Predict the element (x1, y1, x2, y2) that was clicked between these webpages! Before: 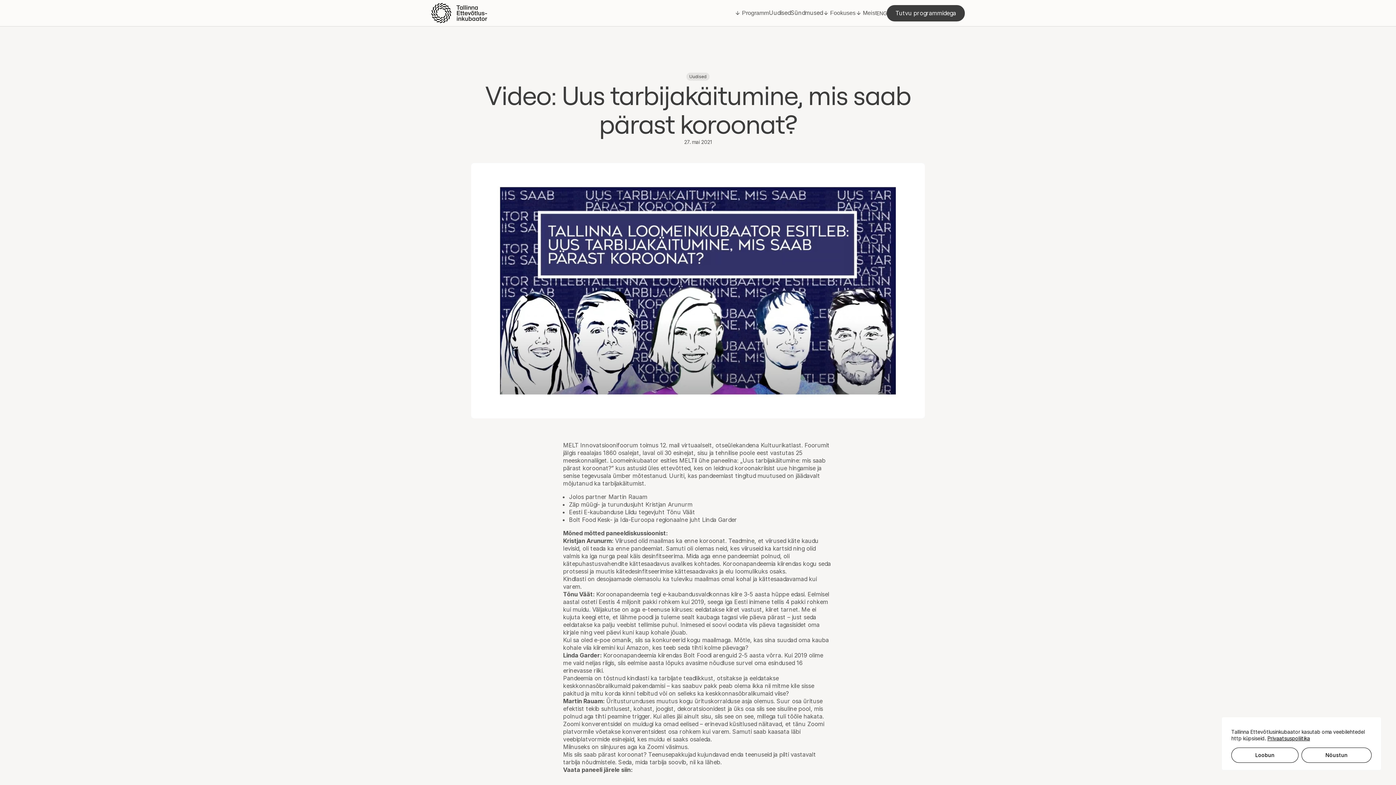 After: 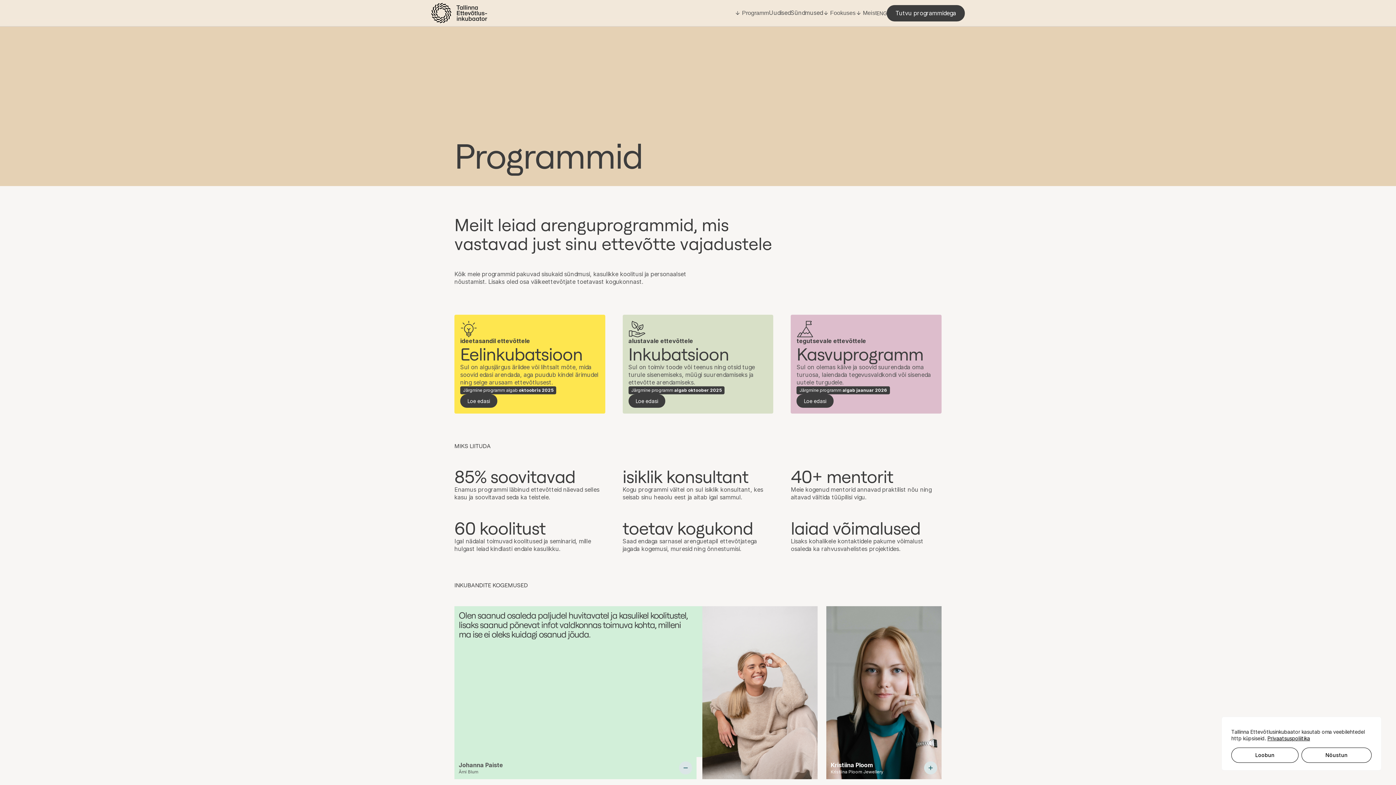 Action: bbox: (886, 4, 965, 21) label: Tutvu programmidega